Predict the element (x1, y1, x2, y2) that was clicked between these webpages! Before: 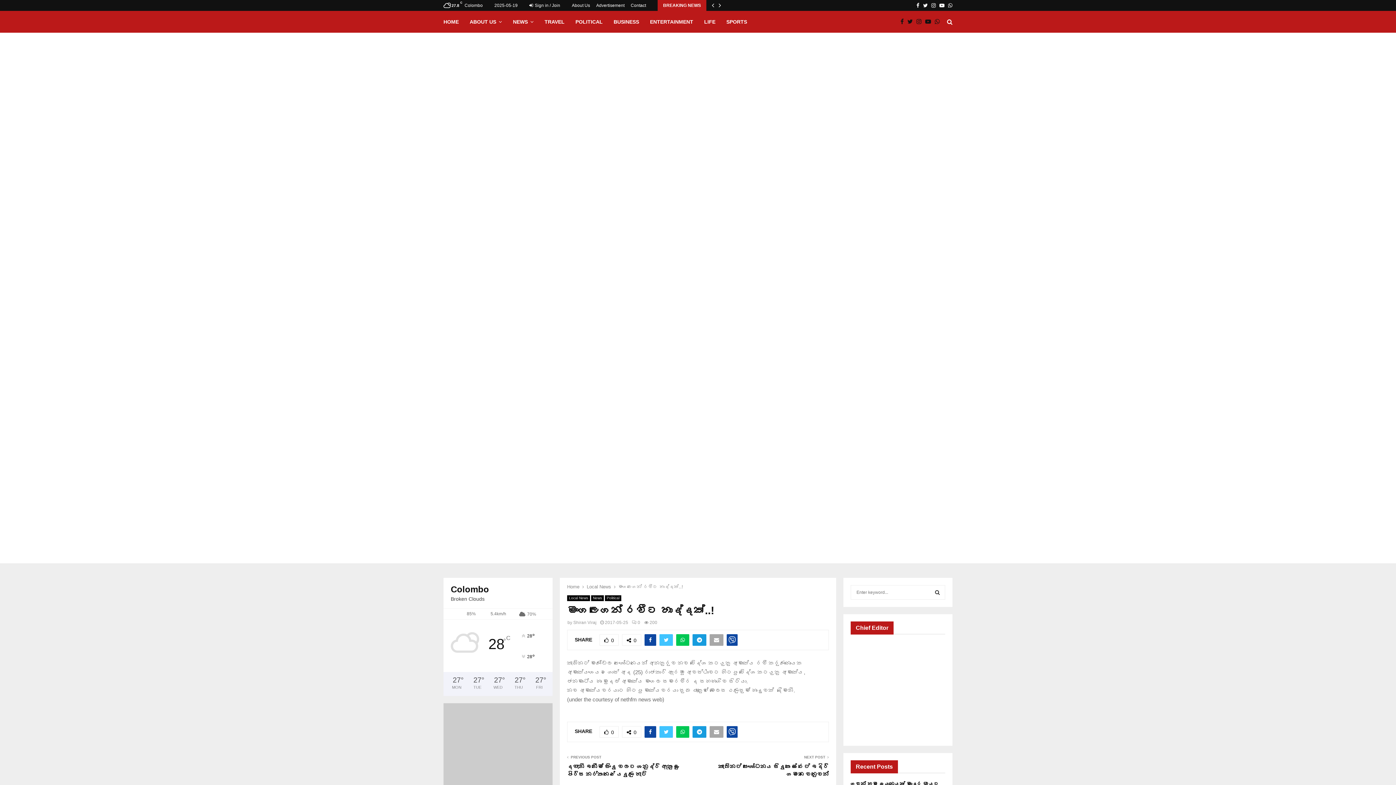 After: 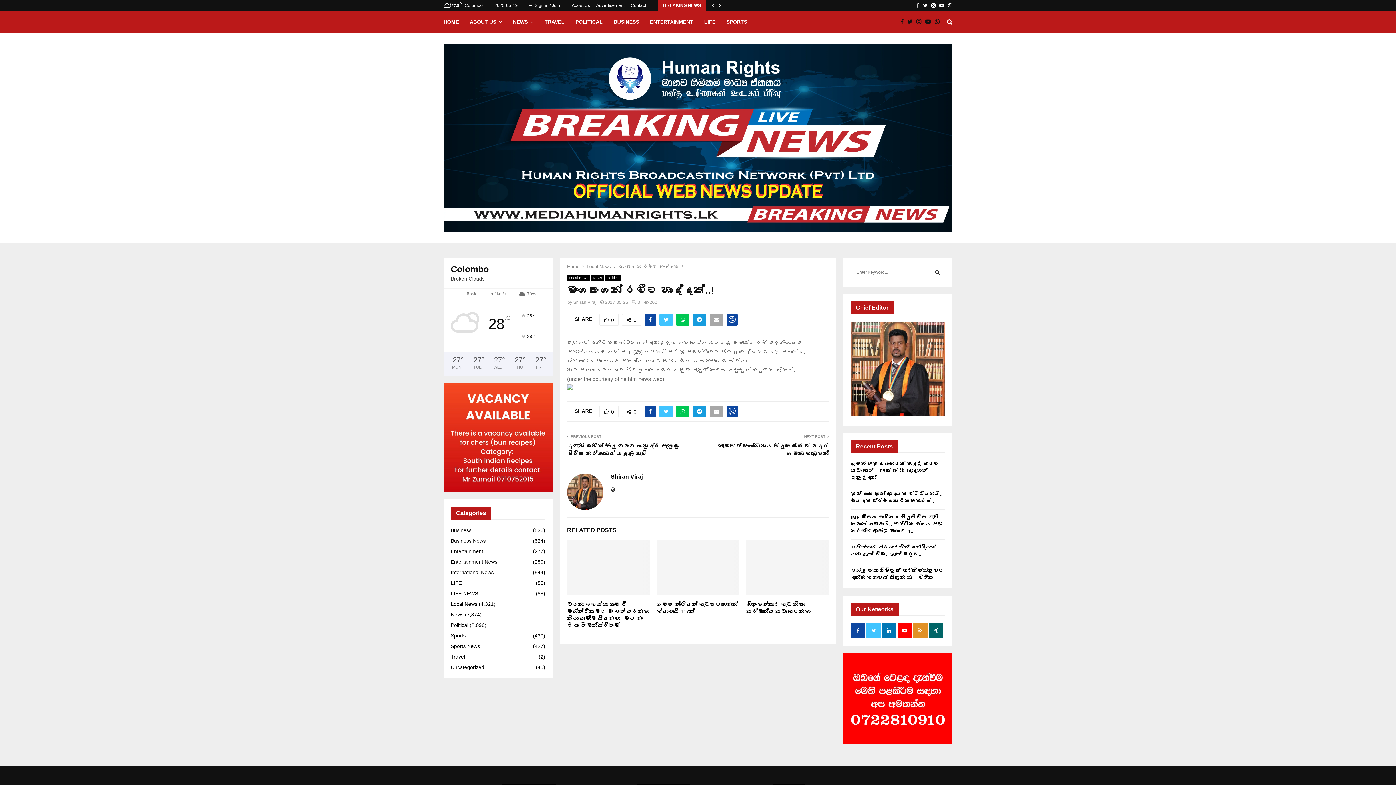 Action: bbox: (676, 726, 689, 738)